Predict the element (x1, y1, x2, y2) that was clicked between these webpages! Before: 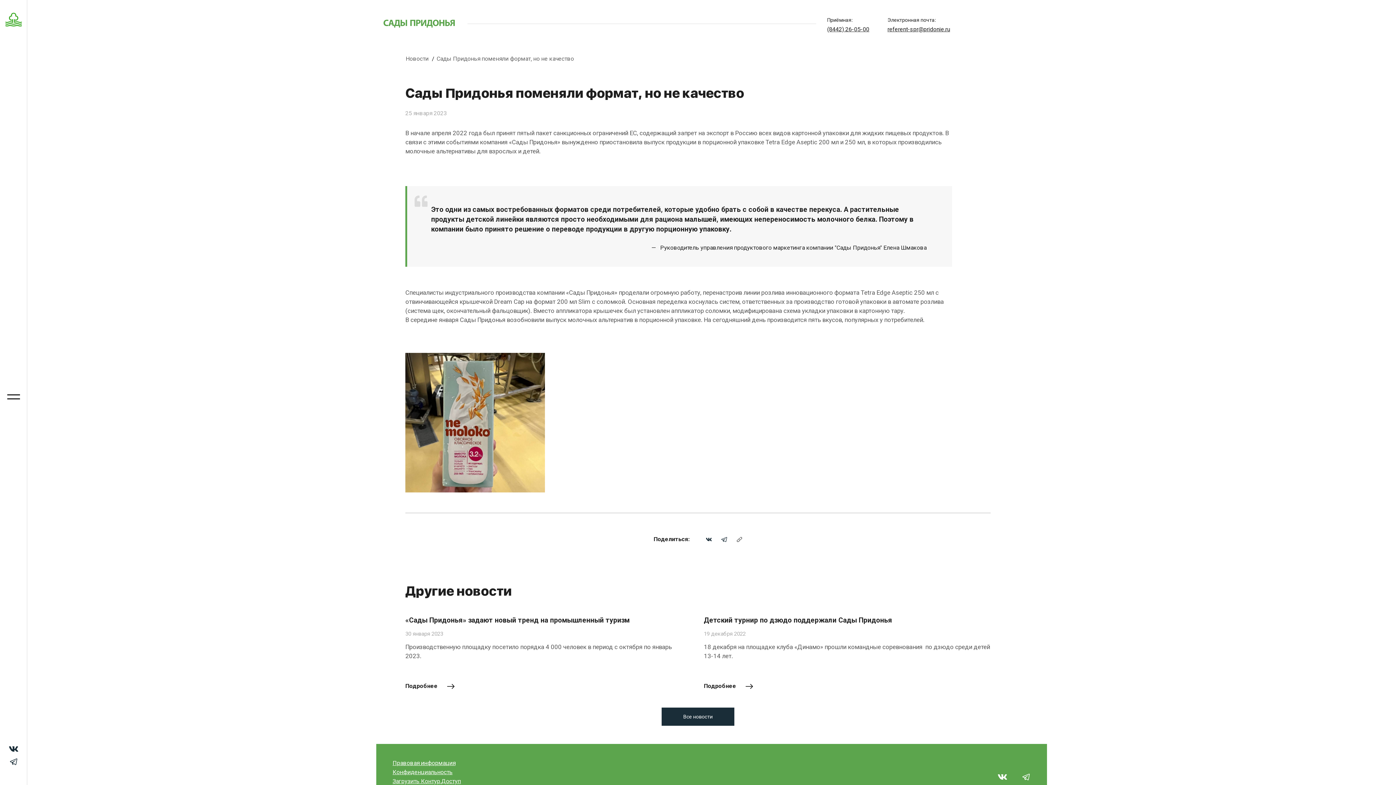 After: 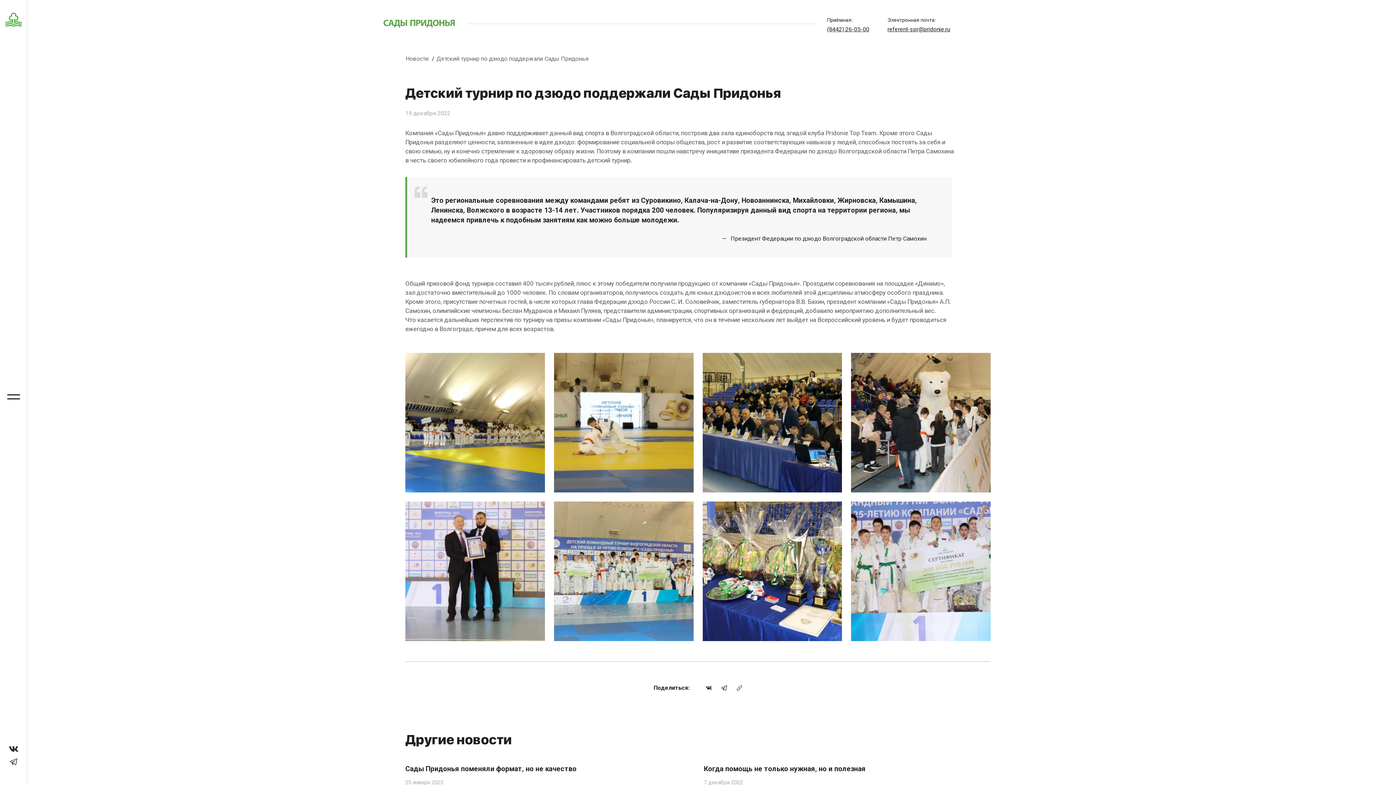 Action: bbox: (704, 682, 753, 689) label: Подробнее